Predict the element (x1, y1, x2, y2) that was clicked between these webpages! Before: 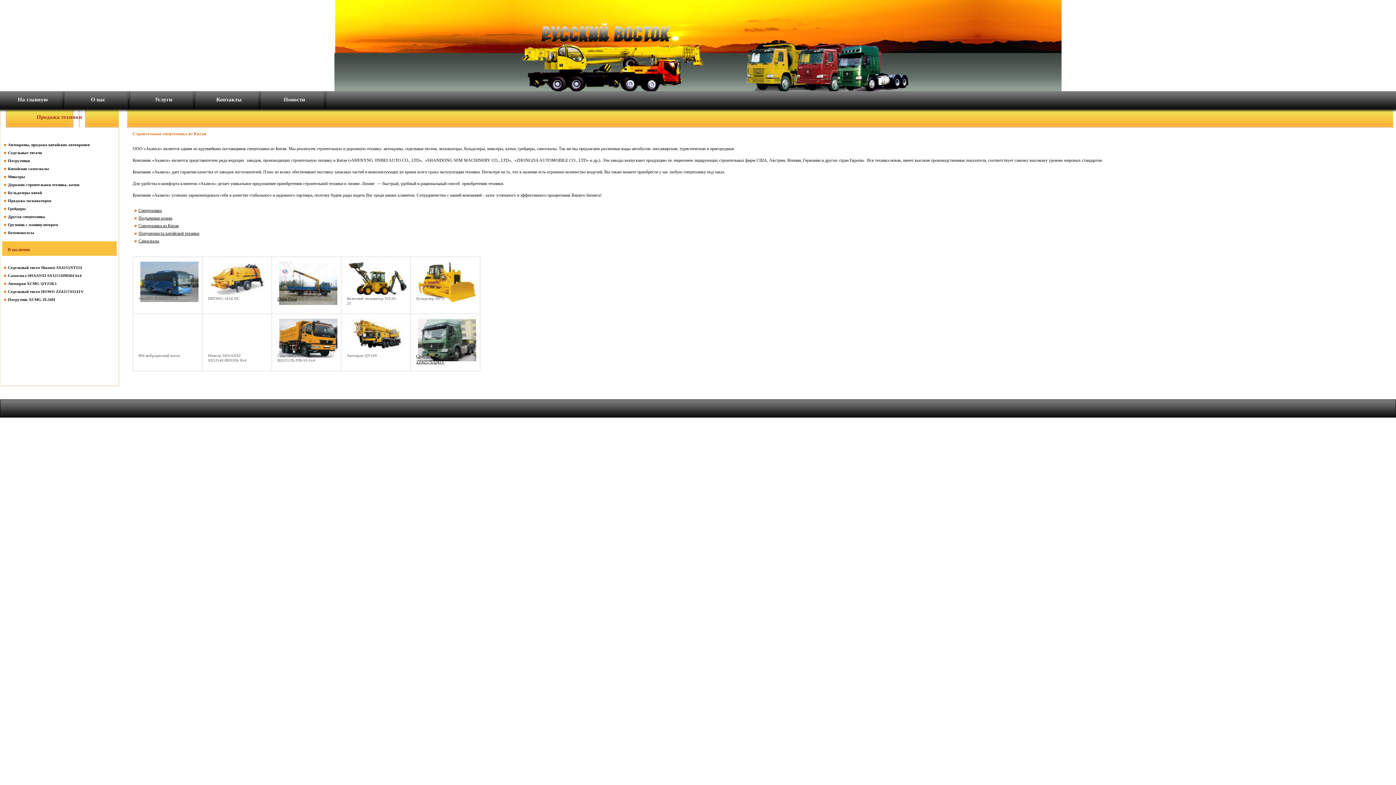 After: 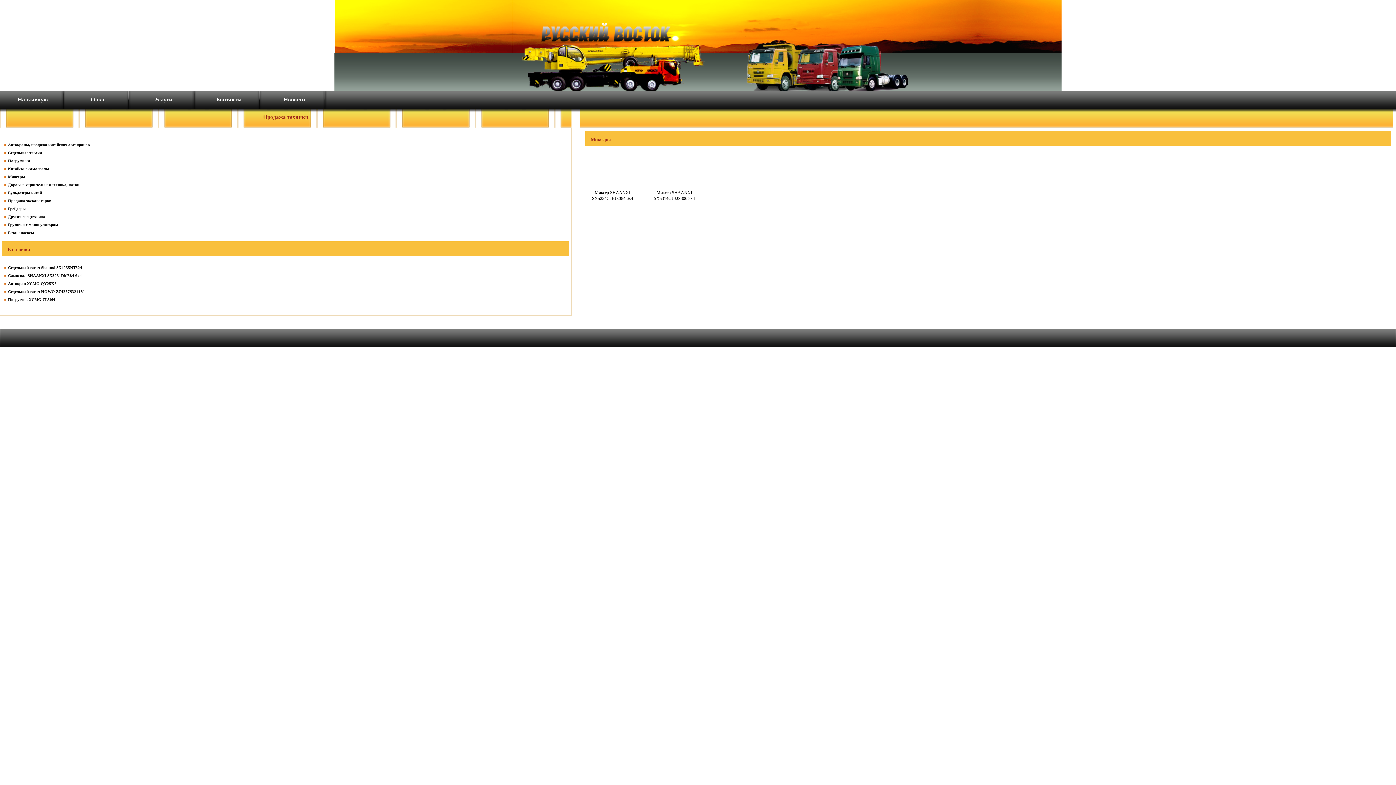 Action: label: Миксеры bbox: (8, 174, 25, 178)